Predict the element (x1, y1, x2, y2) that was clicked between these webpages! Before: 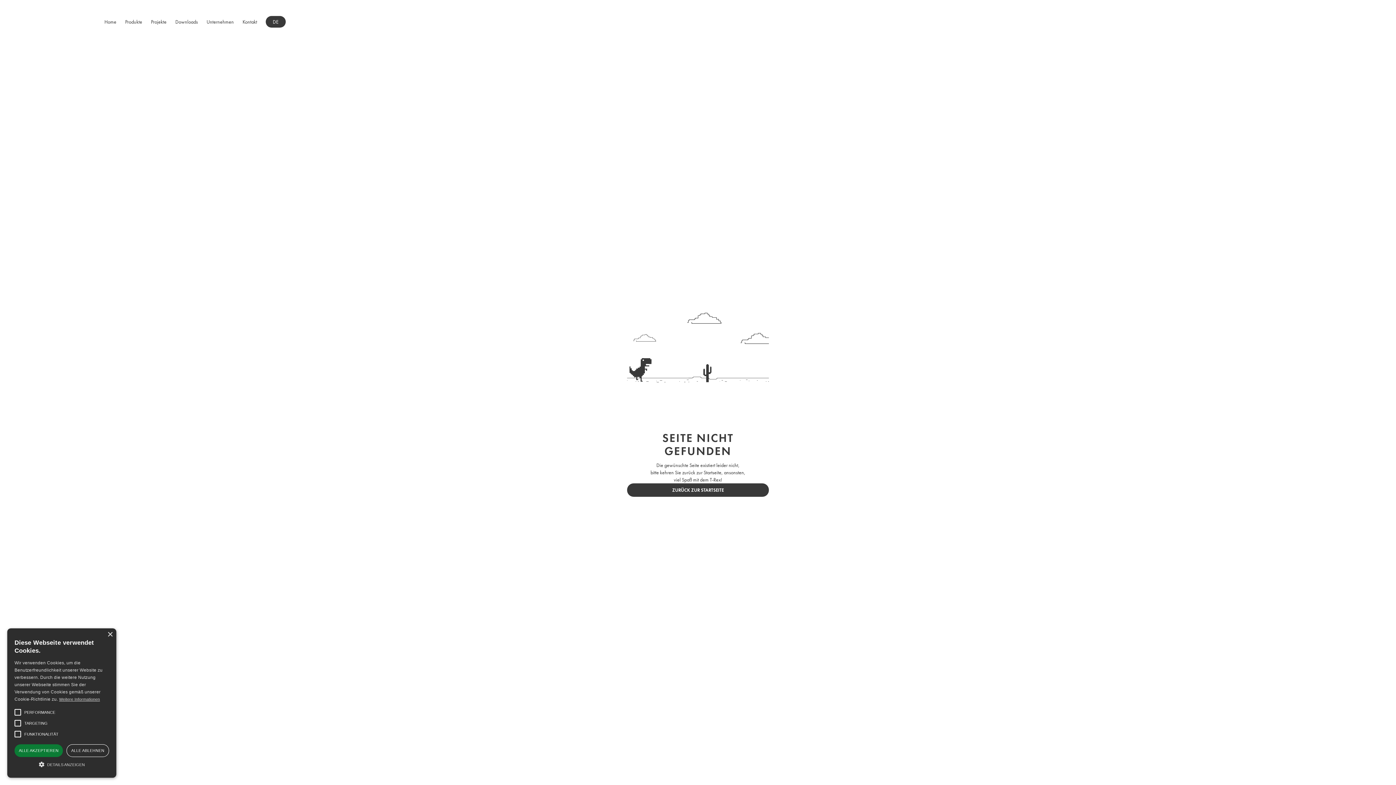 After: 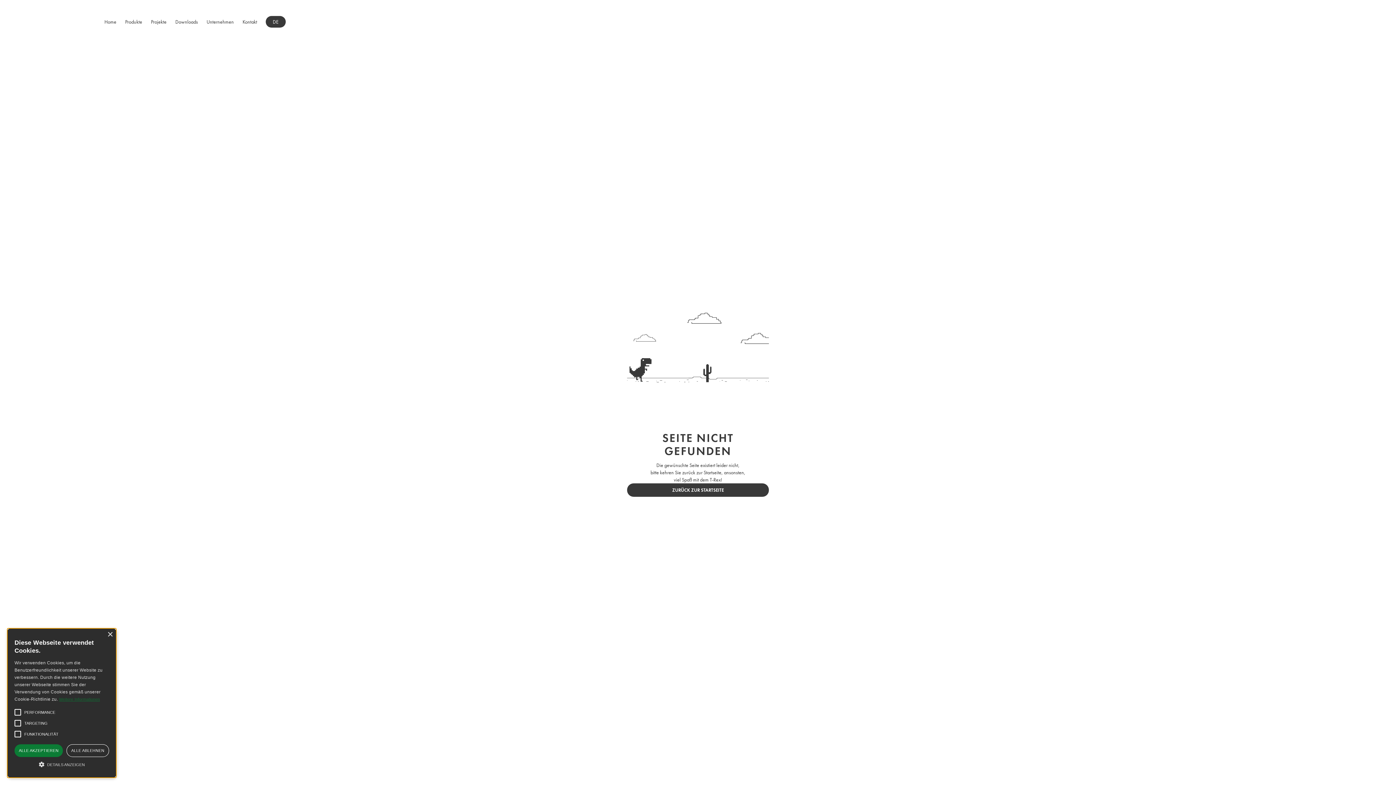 Action: bbox: (59, 697, 99, 701) label: Weitere Informationen